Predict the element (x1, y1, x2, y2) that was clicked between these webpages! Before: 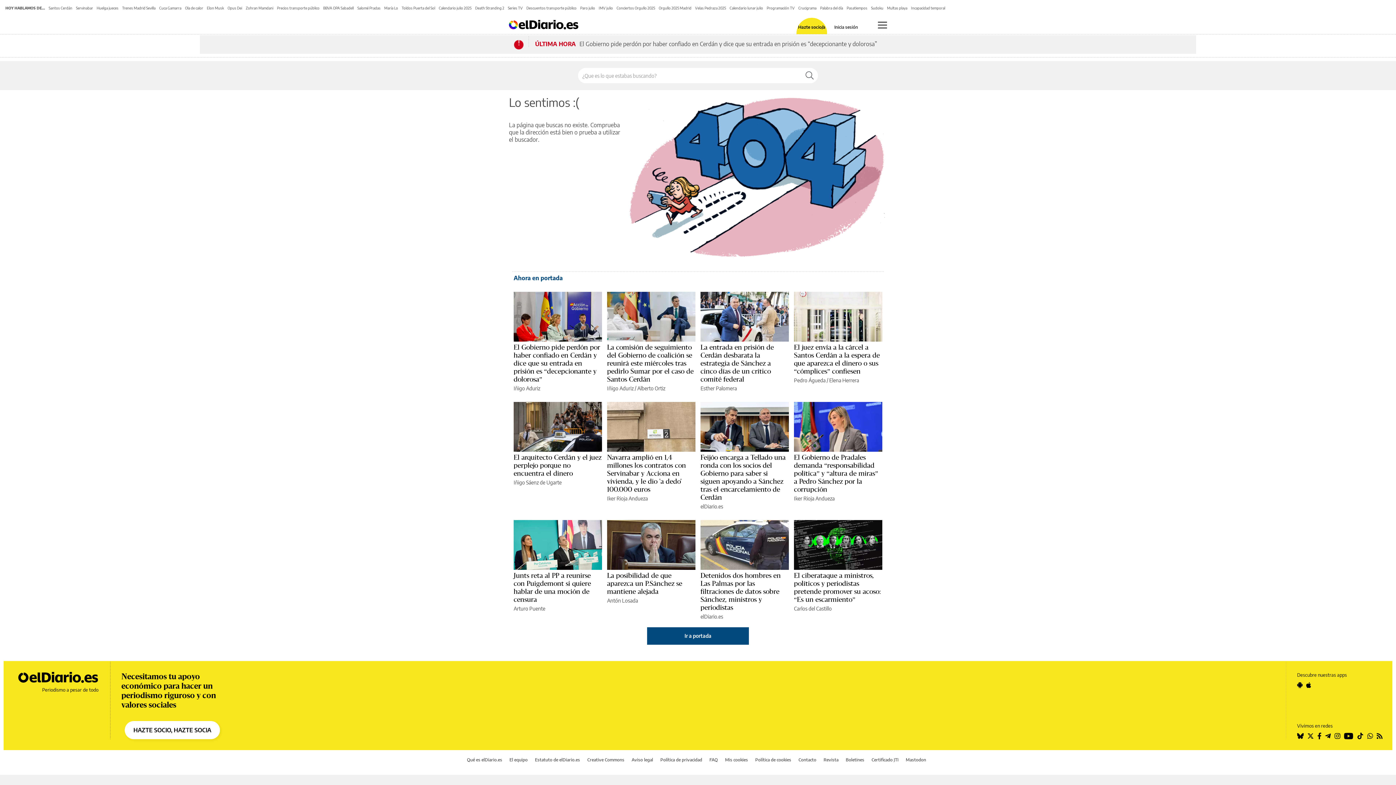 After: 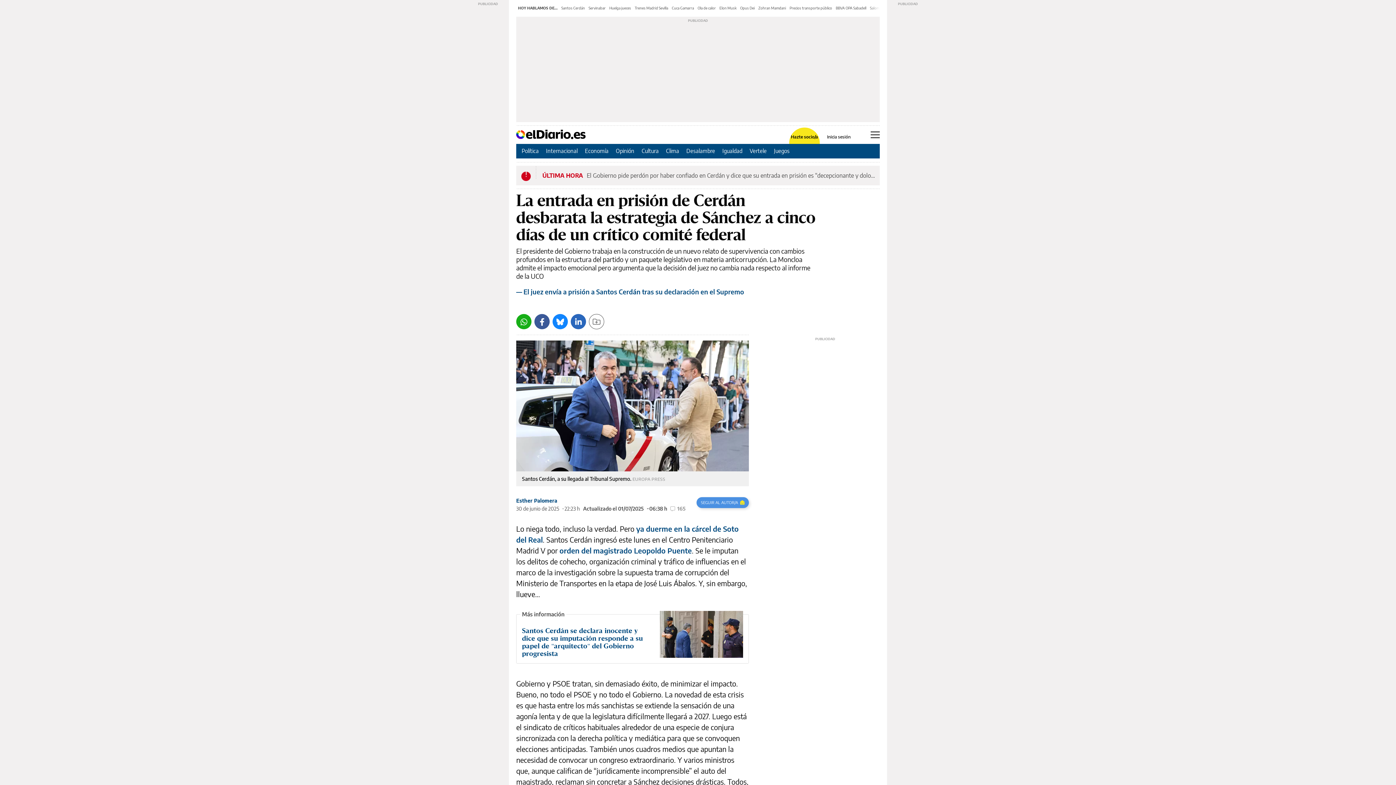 Action: label: Santos Cerdán bbox: (48, 5, 72, 10)